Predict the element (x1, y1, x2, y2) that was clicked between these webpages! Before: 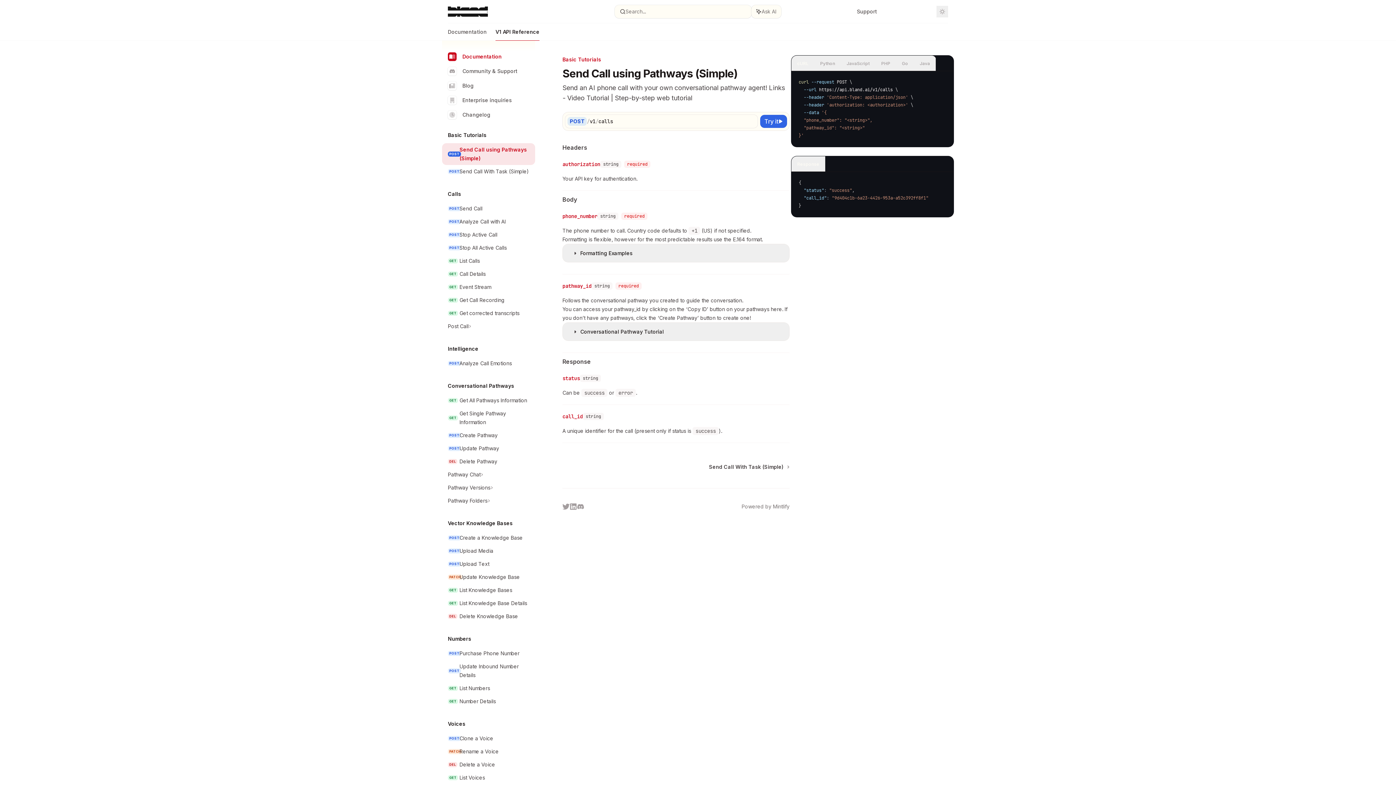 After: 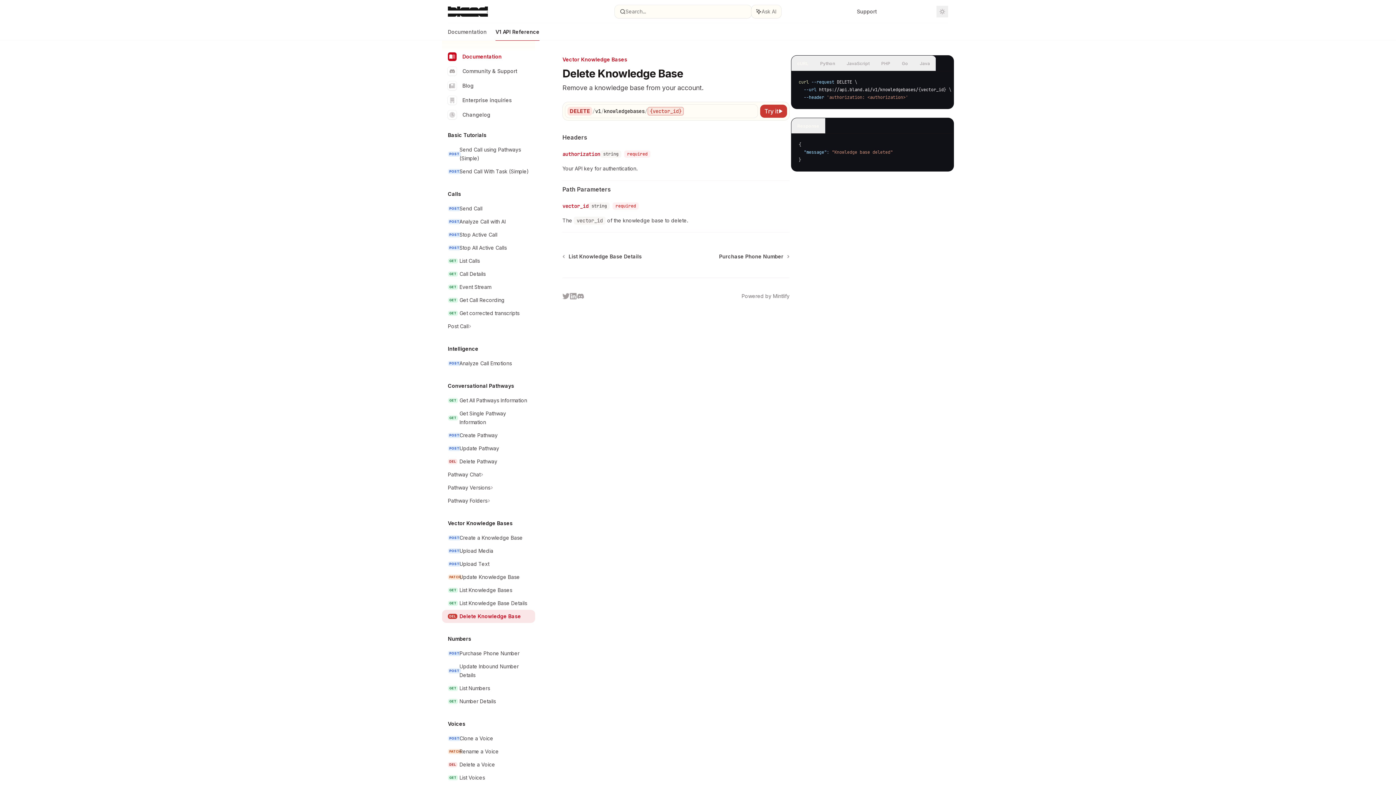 Action: bbox: (442, 610, 535, 623) label: DEL
Delete Knowledge Base